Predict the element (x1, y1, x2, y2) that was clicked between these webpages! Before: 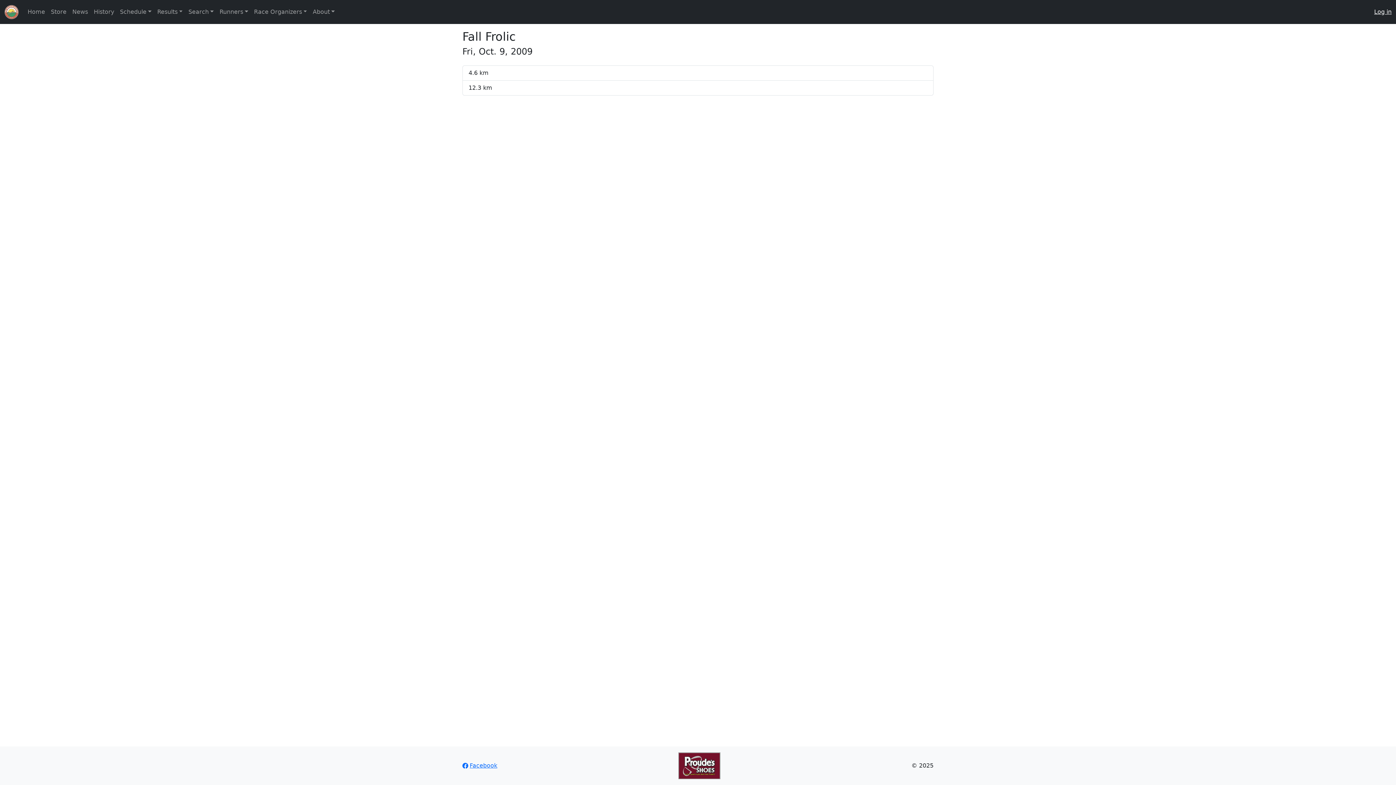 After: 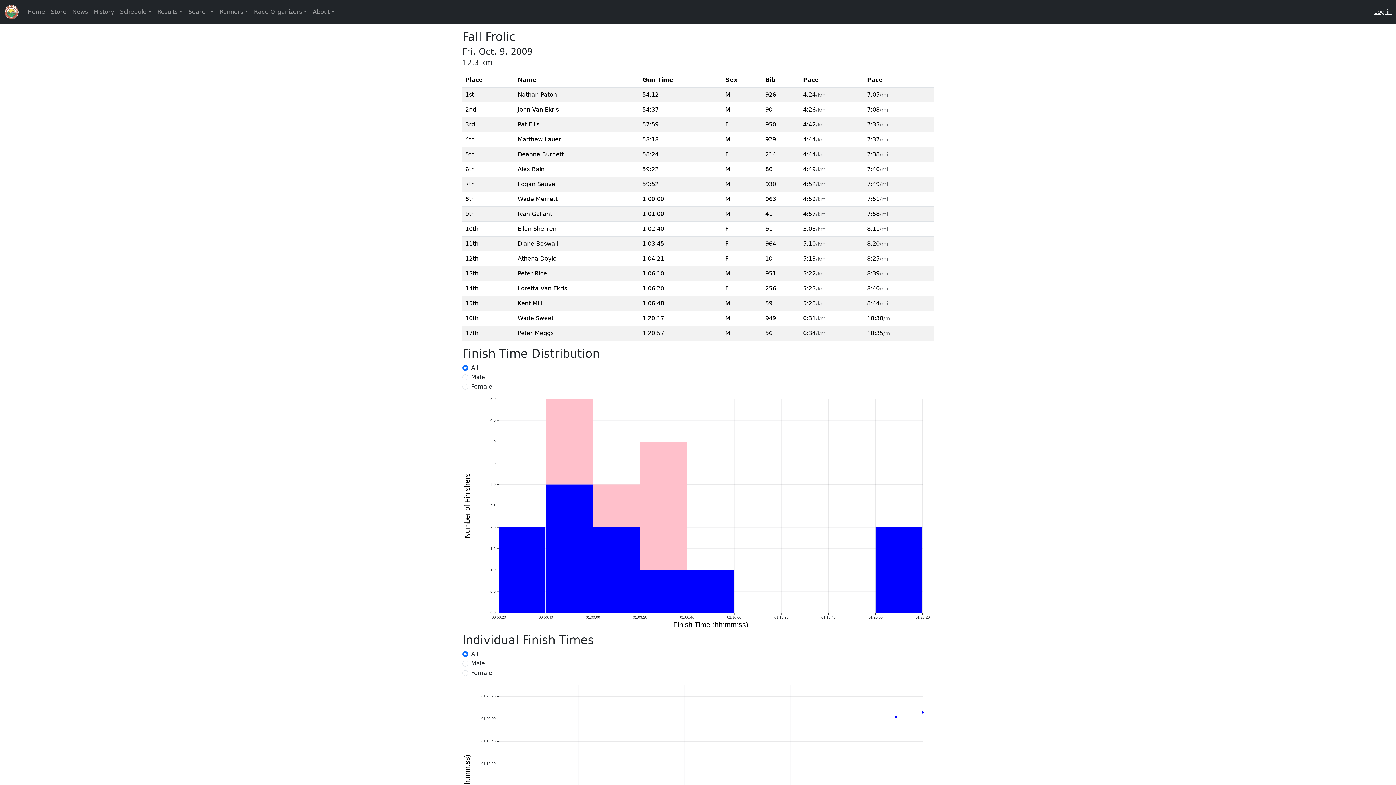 Action: label: 12.3 km bbox: (462, 80, 933, 95)